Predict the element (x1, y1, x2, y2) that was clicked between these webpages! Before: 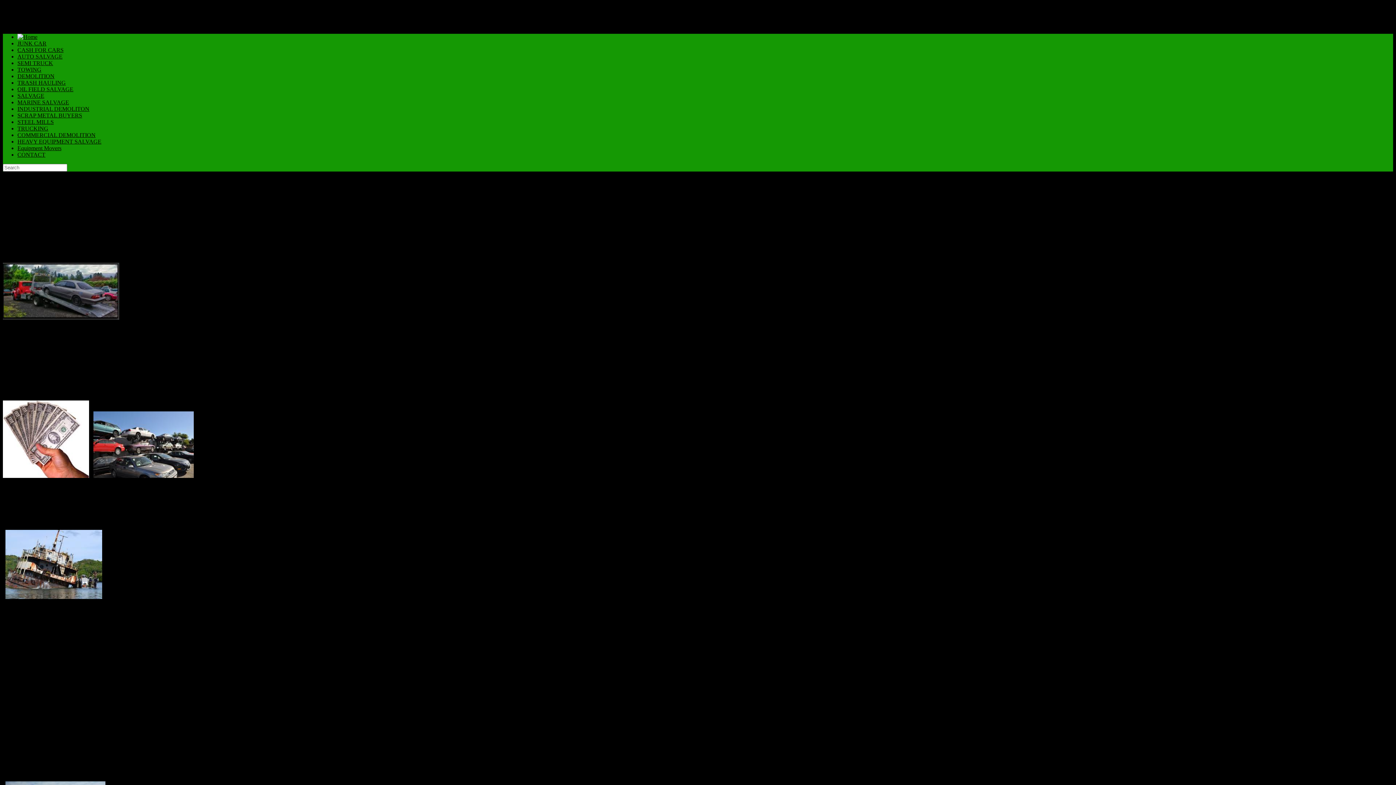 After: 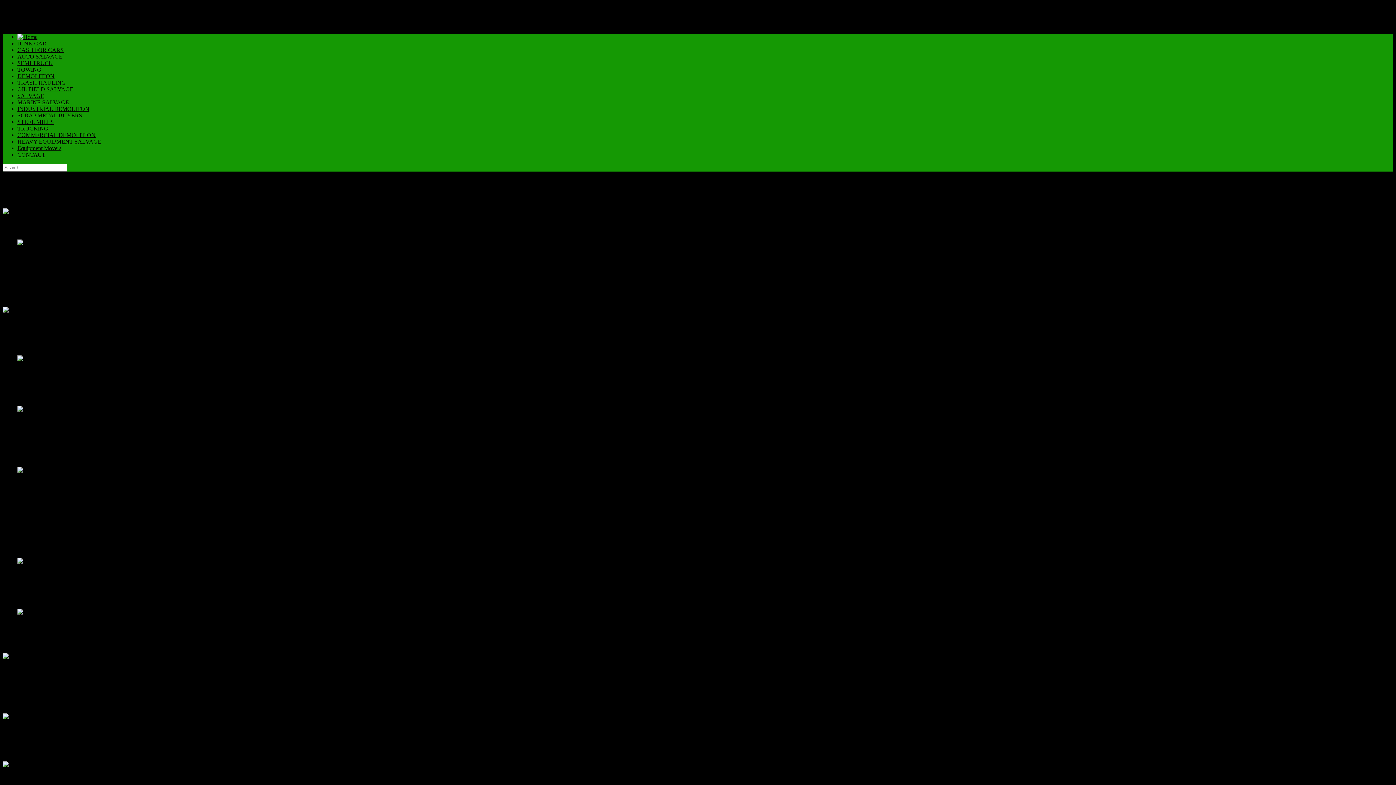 Action: label: SCRAP METAL BUYERS bbox: (17, 112, 82, 118)